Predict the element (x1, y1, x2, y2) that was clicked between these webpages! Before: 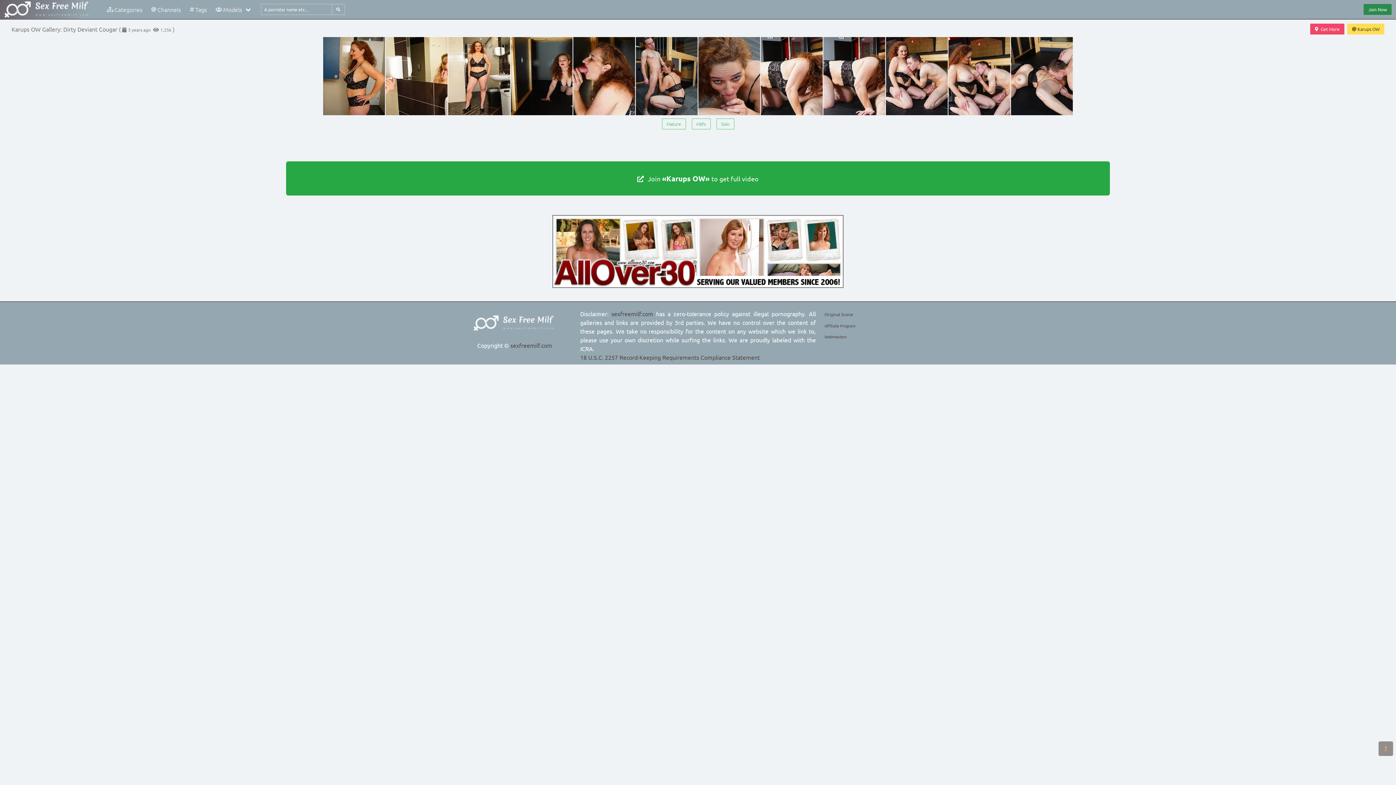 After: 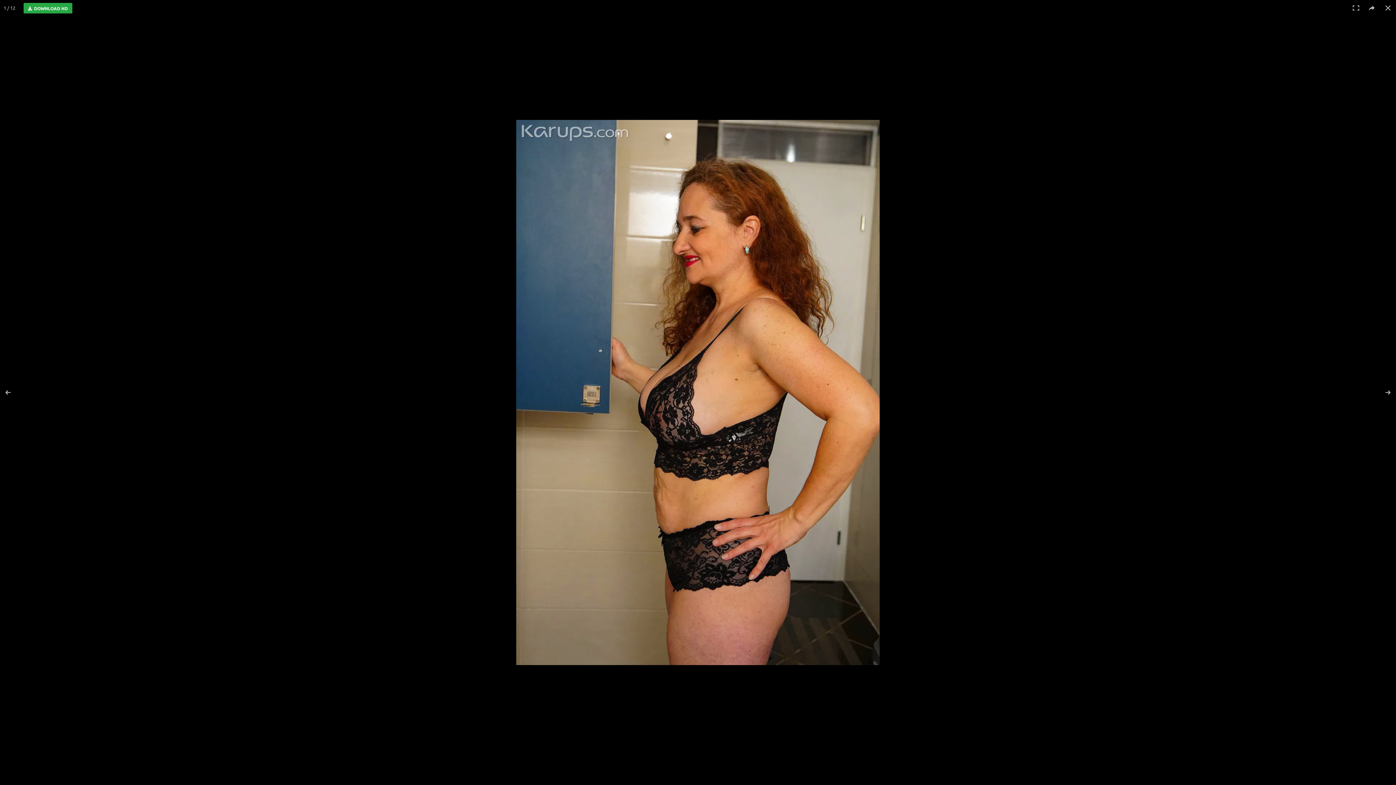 Action: bbox: (323, 37, 385, 115)